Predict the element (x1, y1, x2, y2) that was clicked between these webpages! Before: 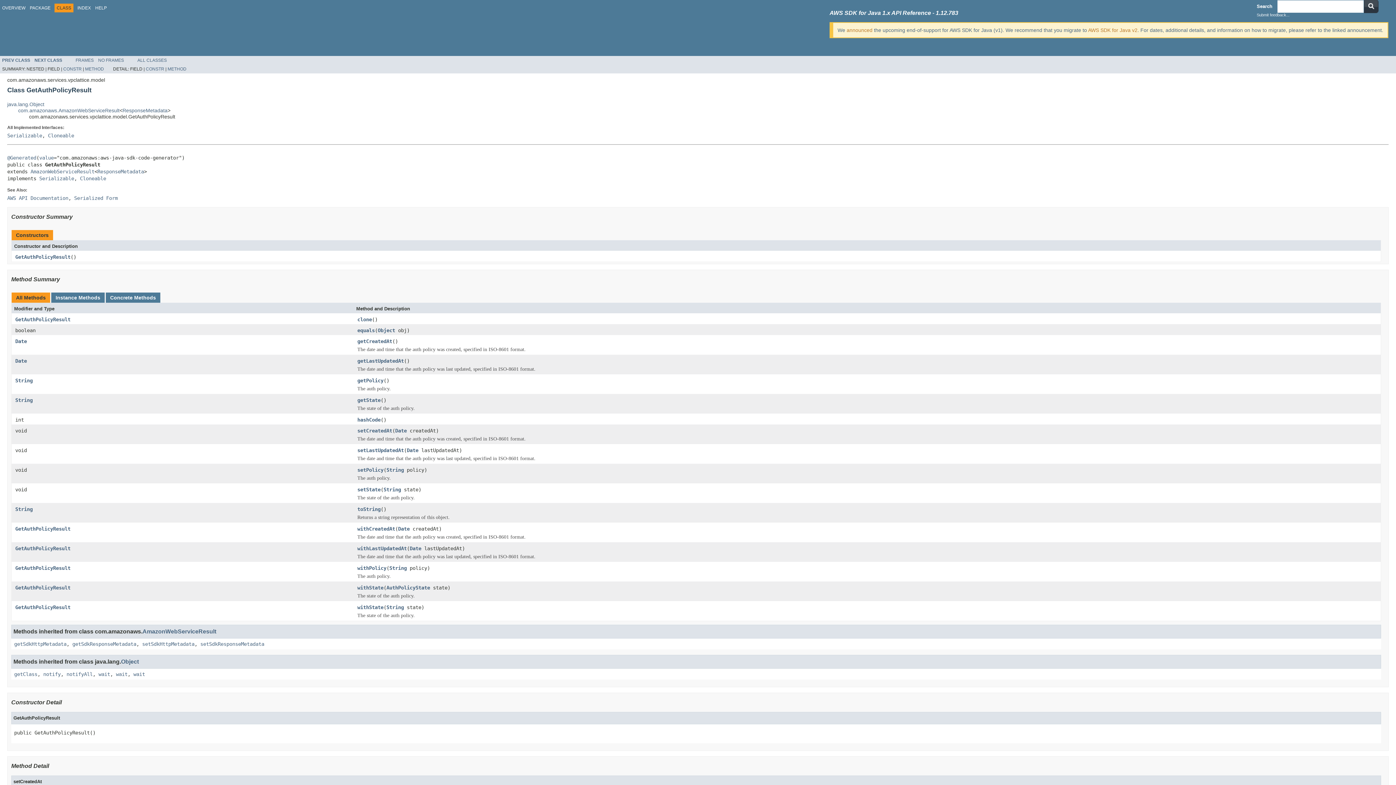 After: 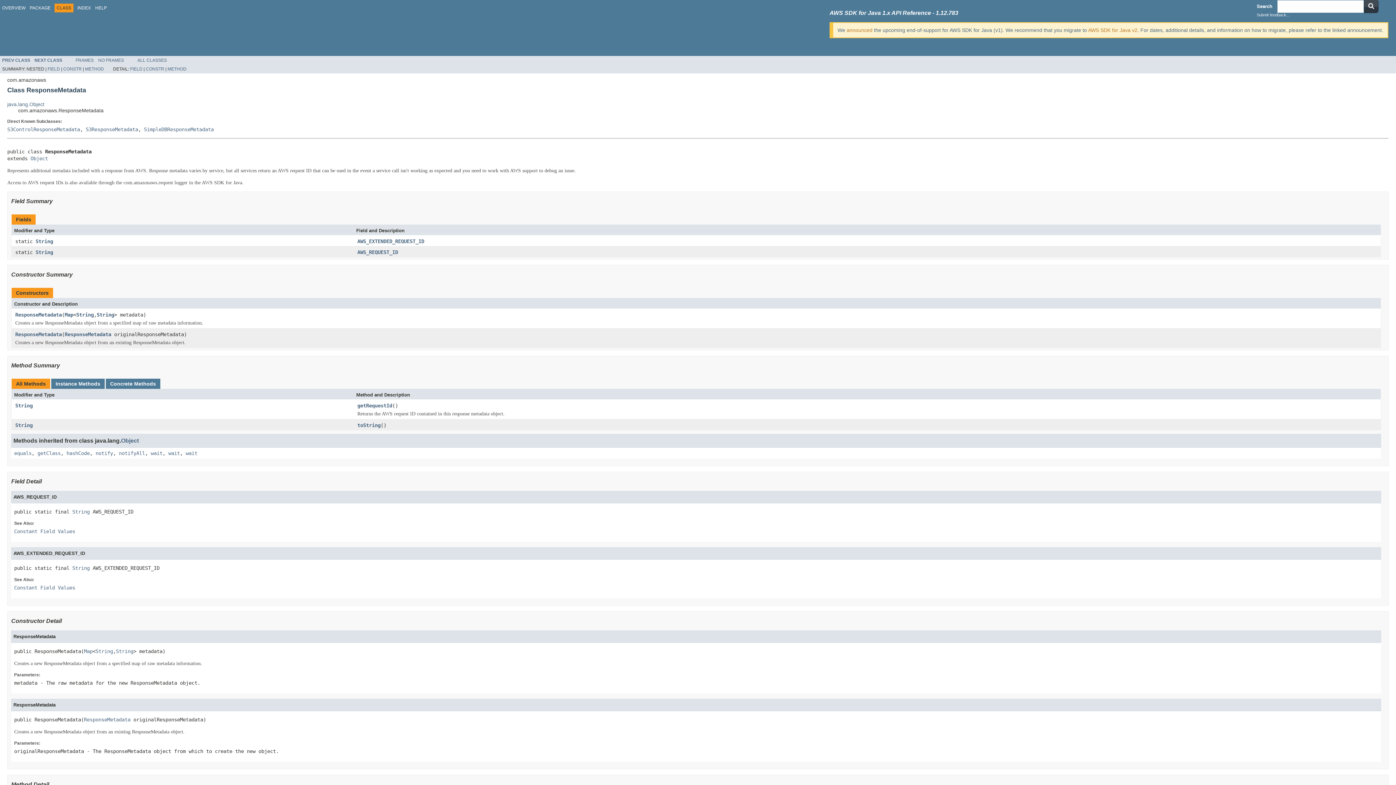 Action: label: ResponseMetadata bbox: (97, 168, 144, 174)